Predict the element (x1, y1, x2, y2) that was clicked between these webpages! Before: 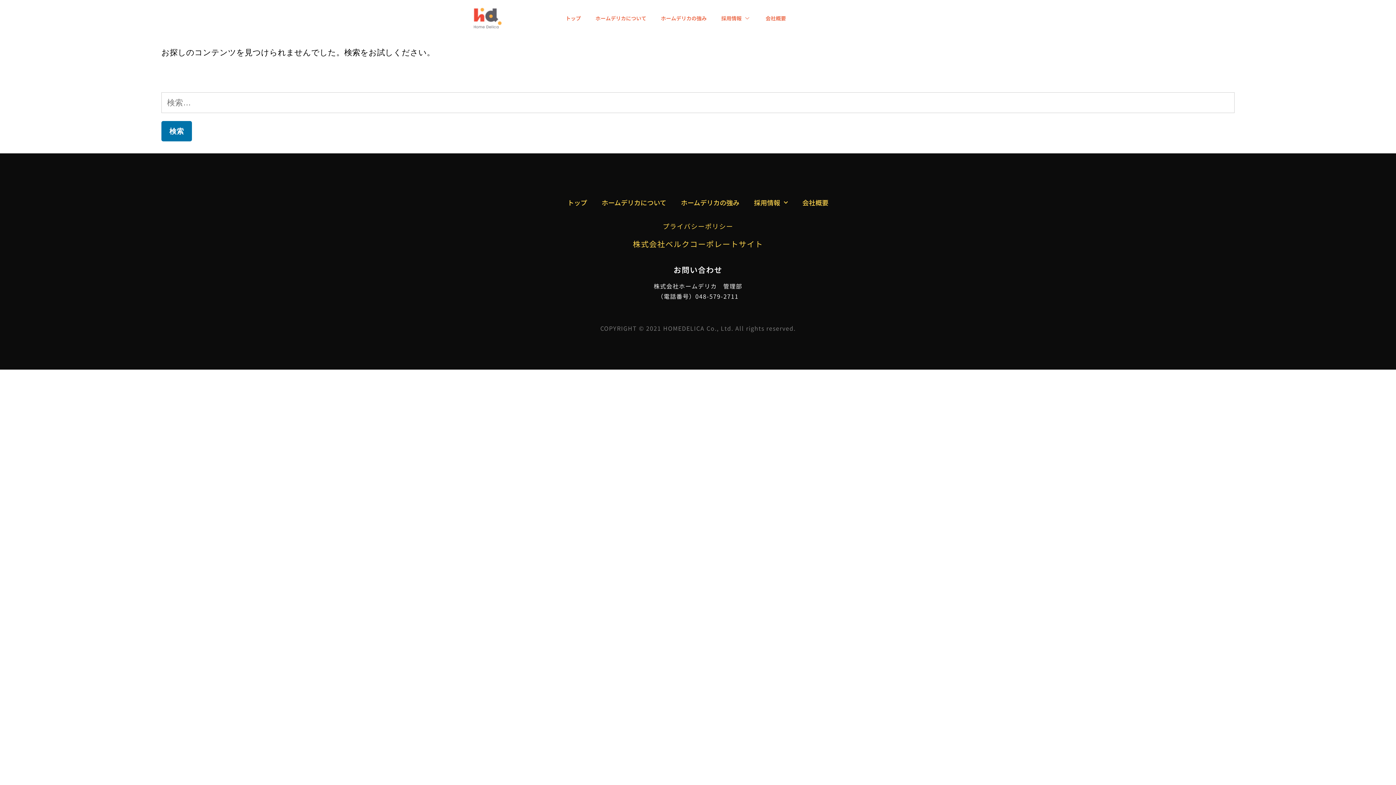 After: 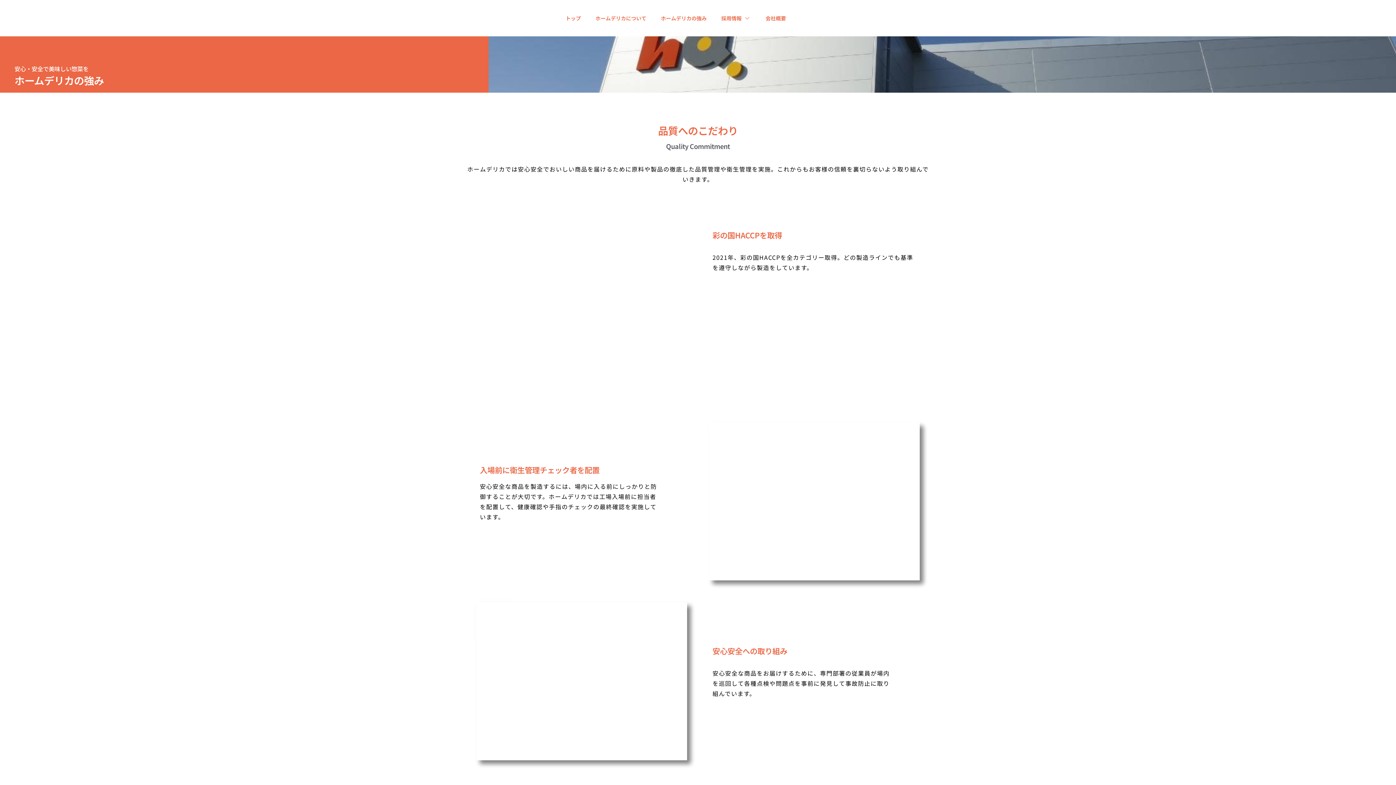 Action: label: ホームデリカの強み bbox: (673, 193, 746, 212)